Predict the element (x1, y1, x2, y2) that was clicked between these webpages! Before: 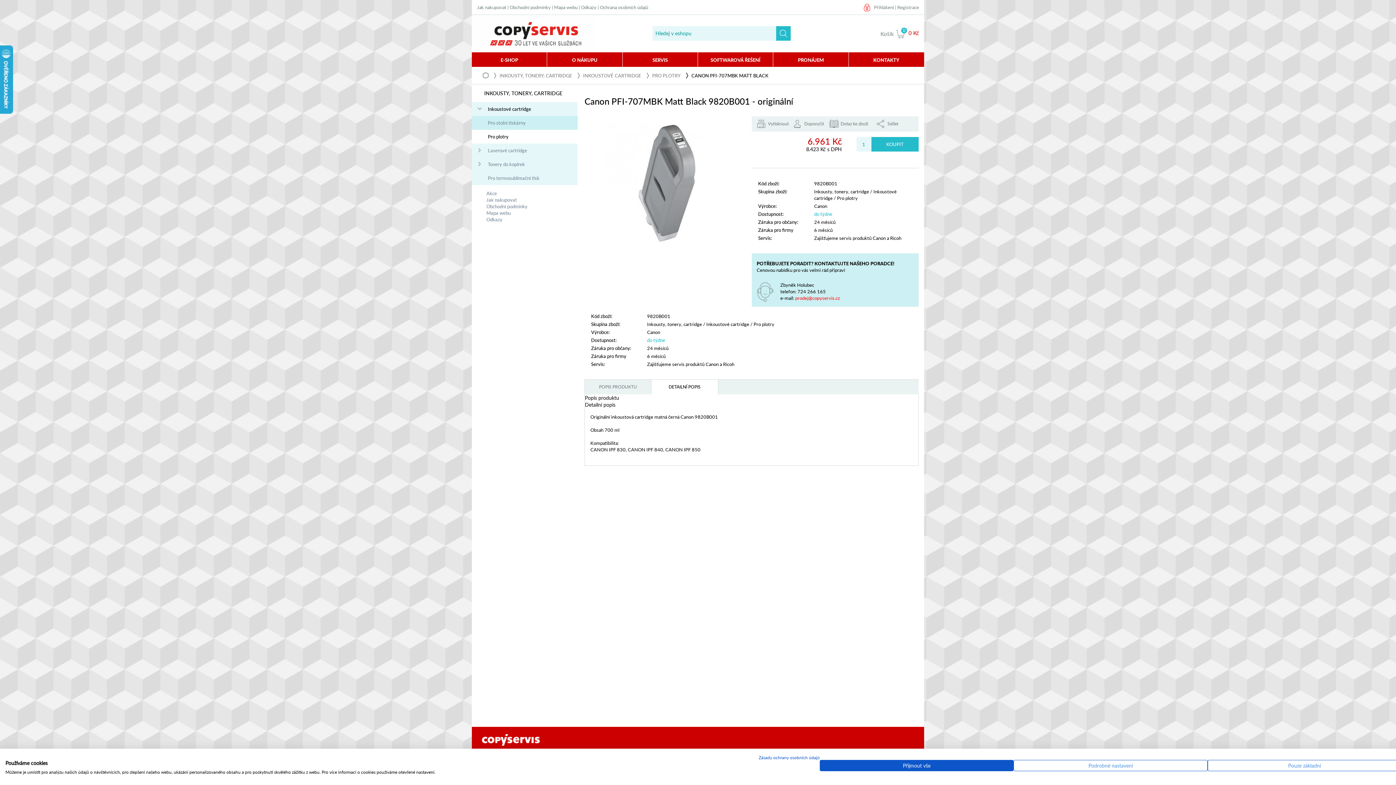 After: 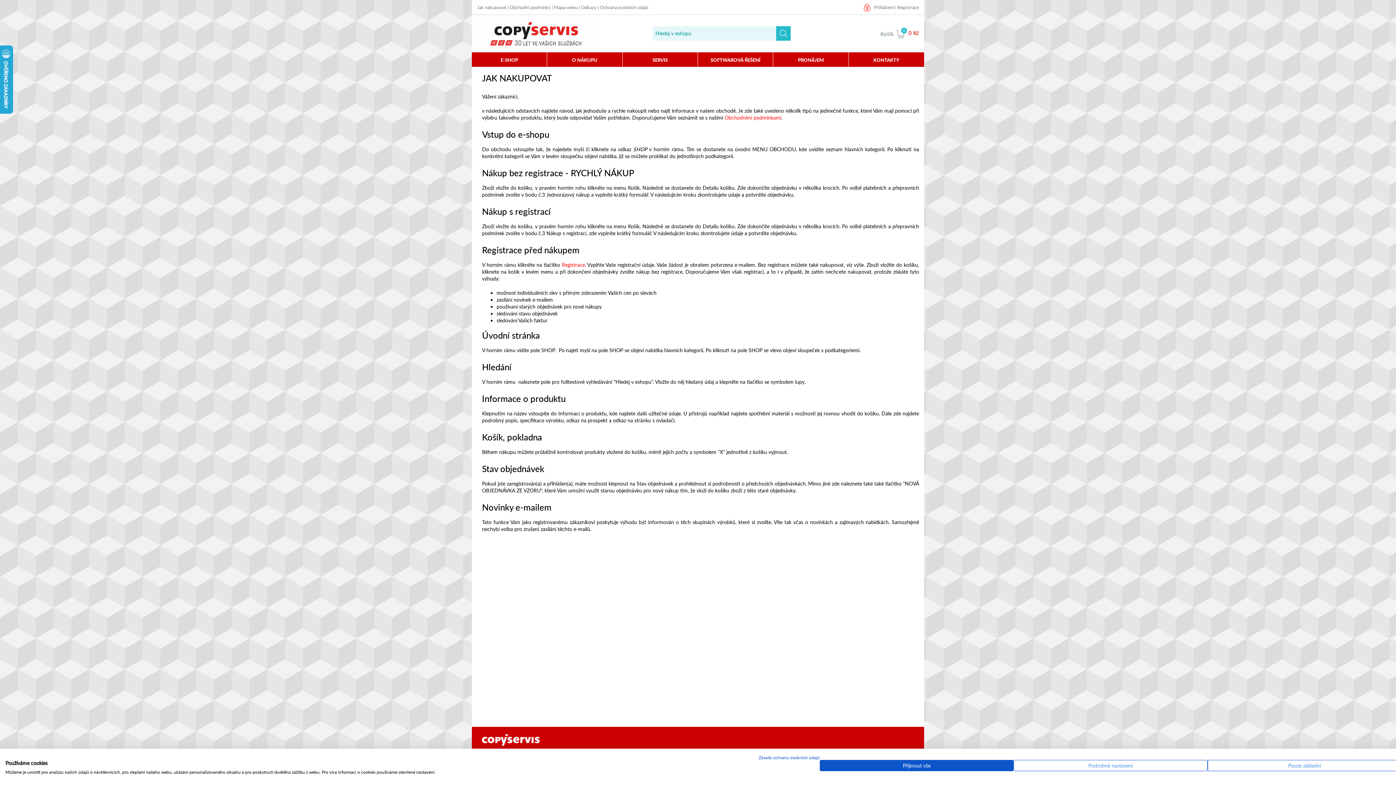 Action: bbox: (486, 197, 517, 202) label: Jak nakupovat